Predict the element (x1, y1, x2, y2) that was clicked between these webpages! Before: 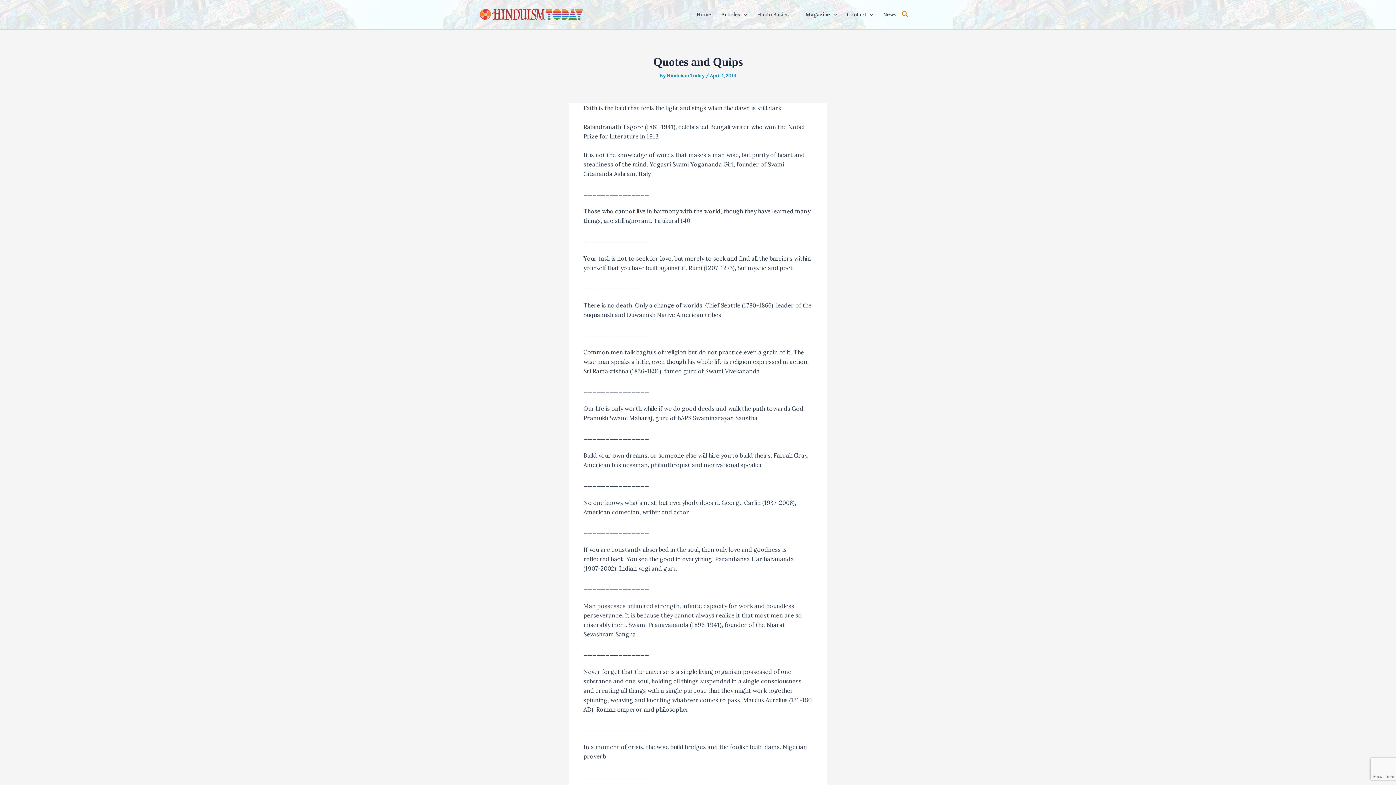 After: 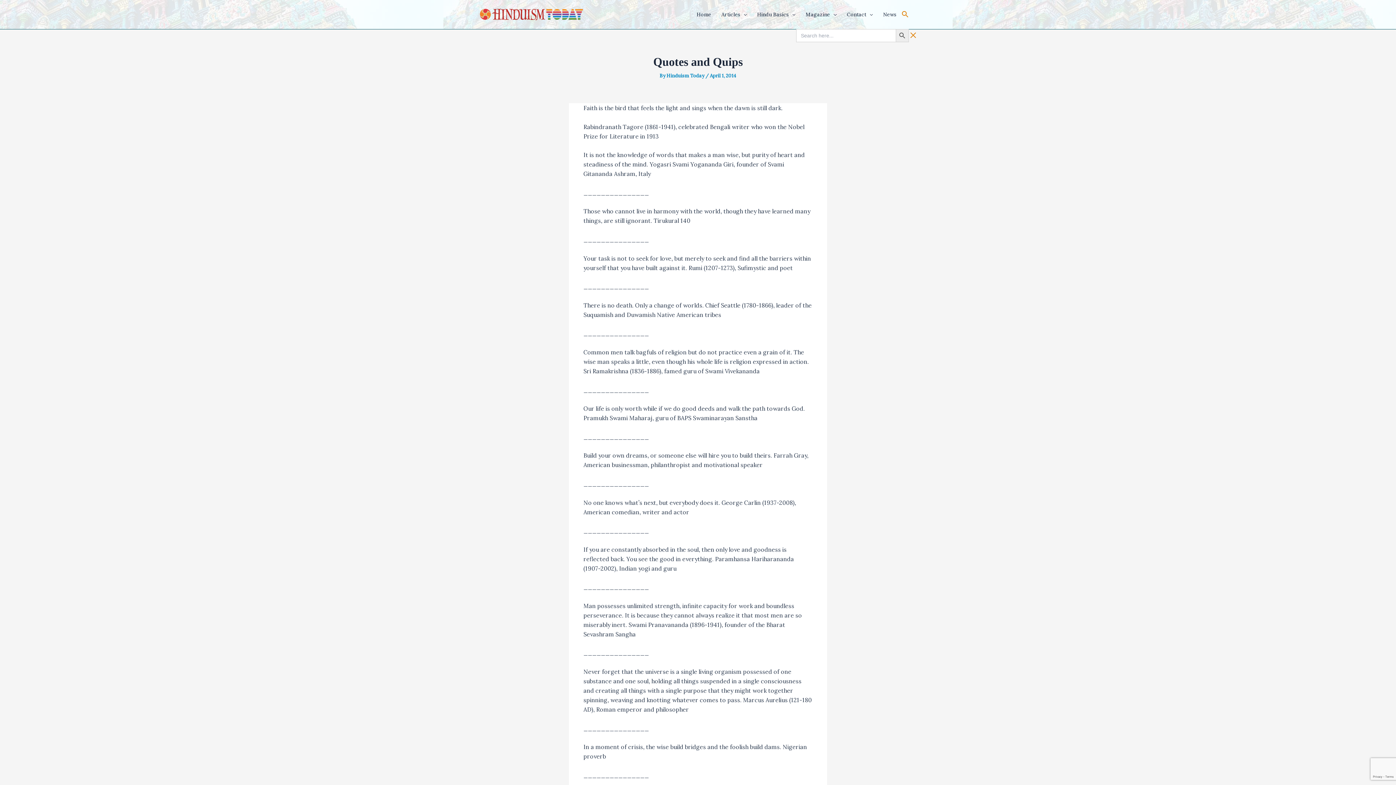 Action: label: Search Icon Link bbox: (901, 10, 909, 18)